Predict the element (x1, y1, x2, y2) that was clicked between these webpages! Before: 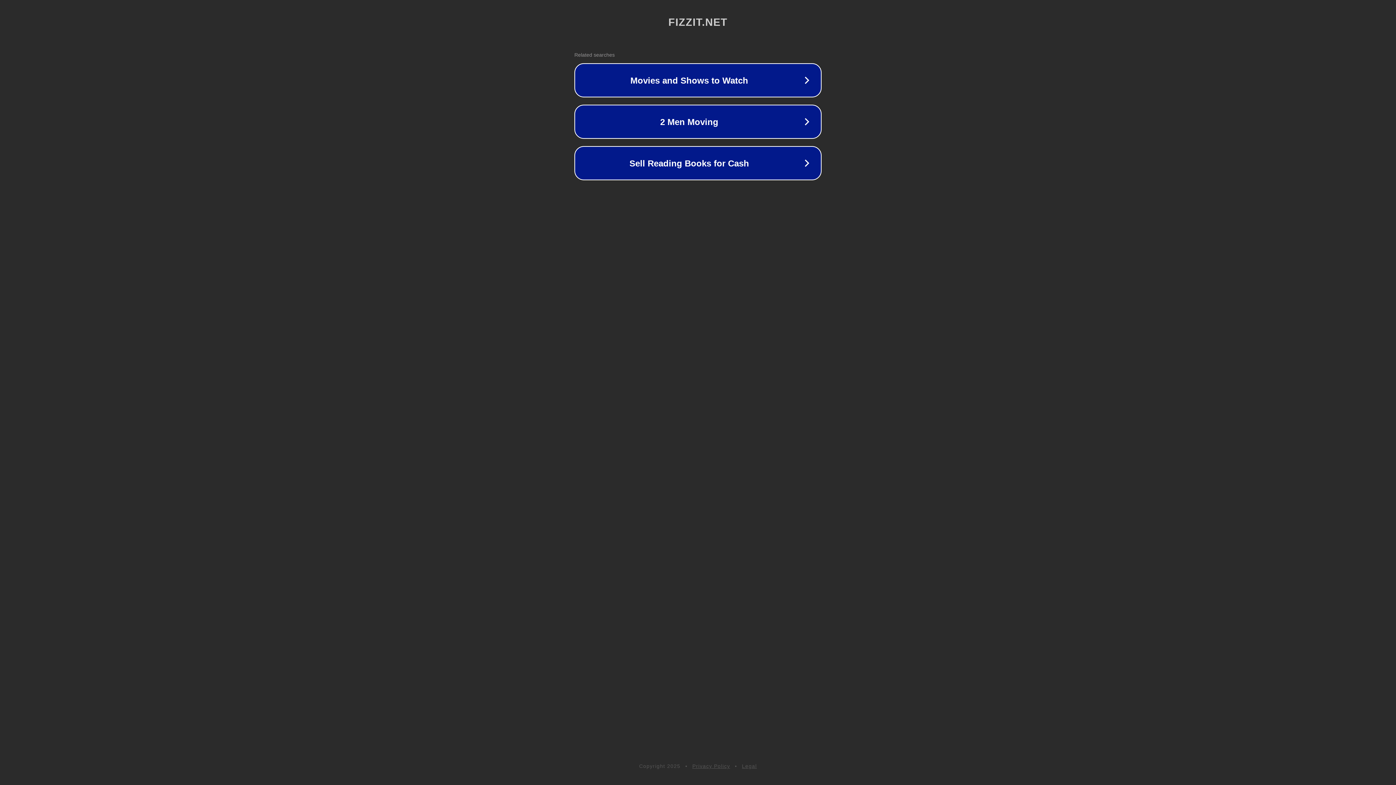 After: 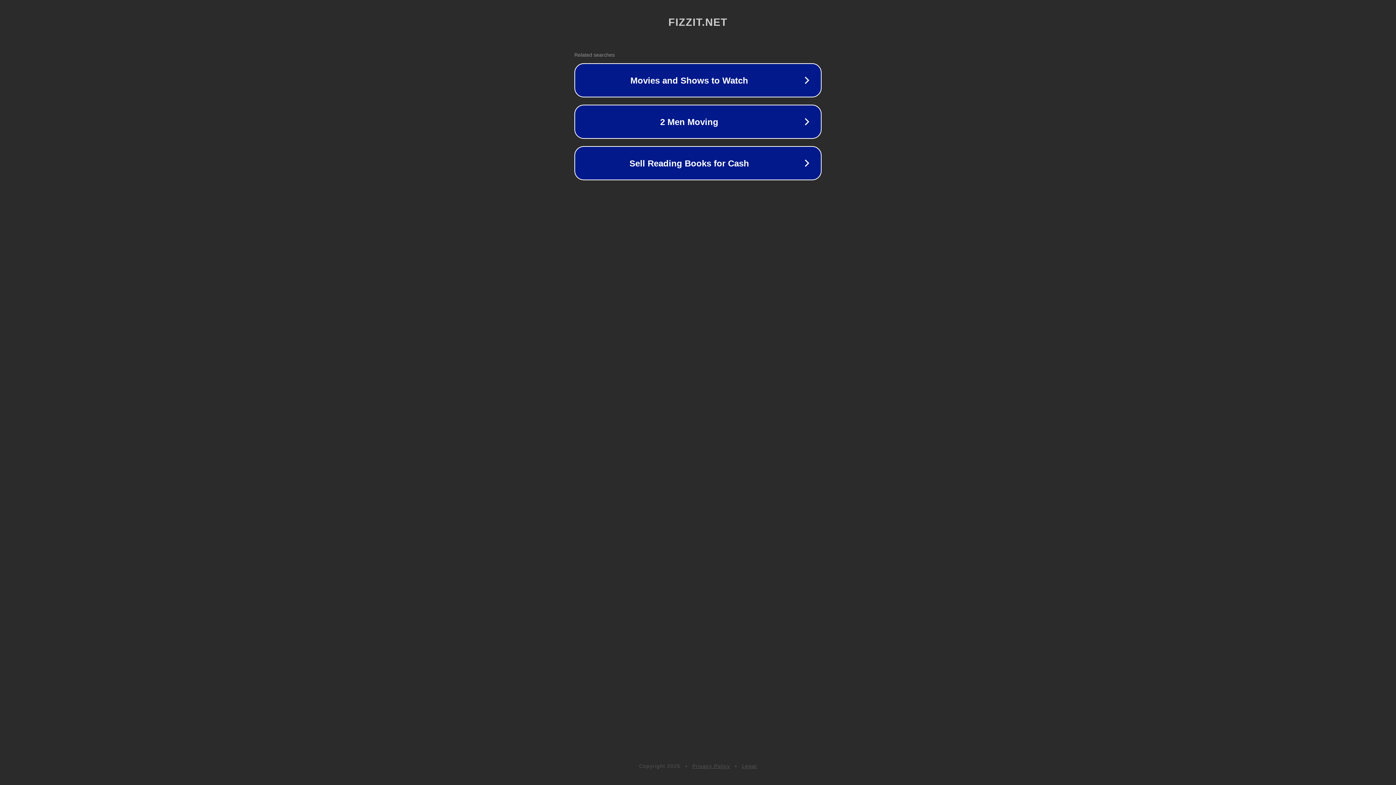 Action: bbox: (742, 763, 757, 769) label: Legal